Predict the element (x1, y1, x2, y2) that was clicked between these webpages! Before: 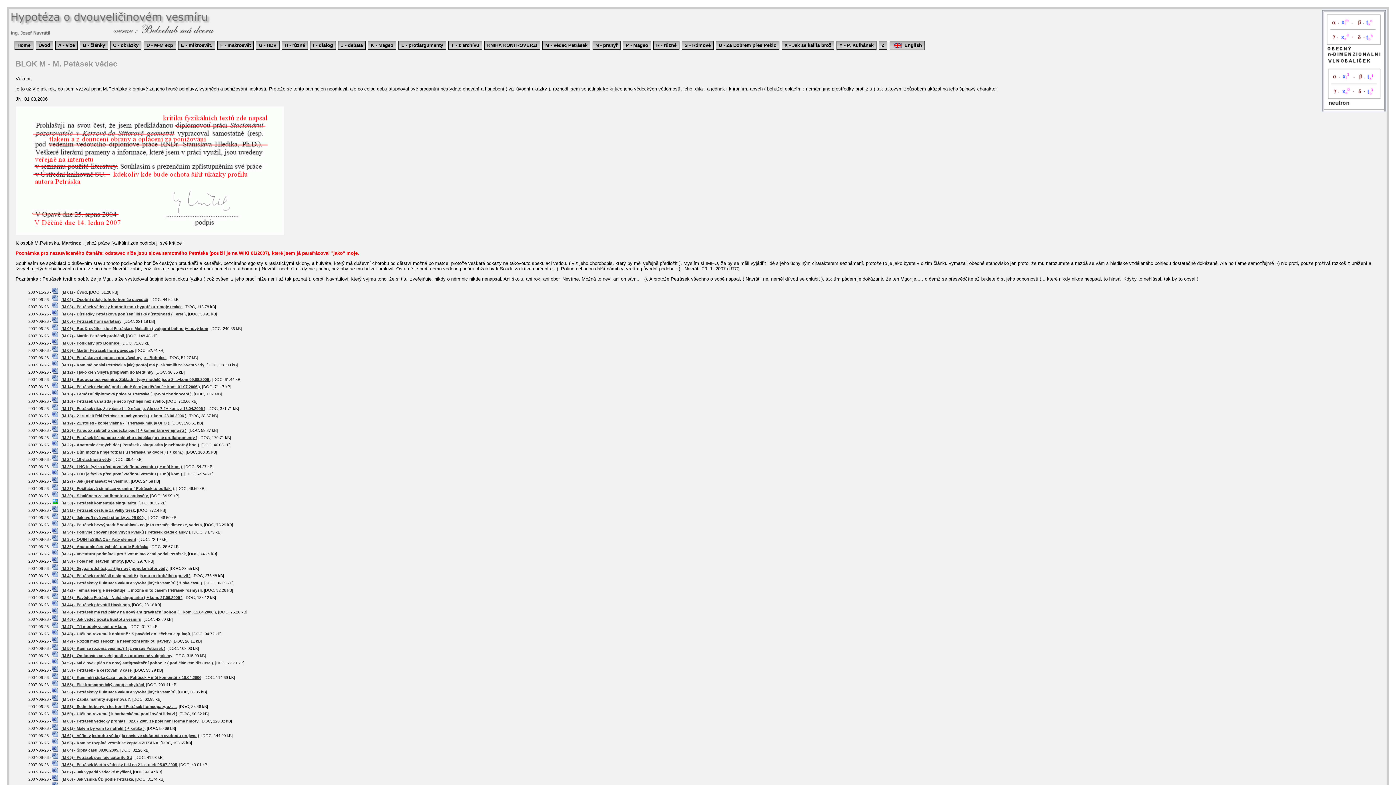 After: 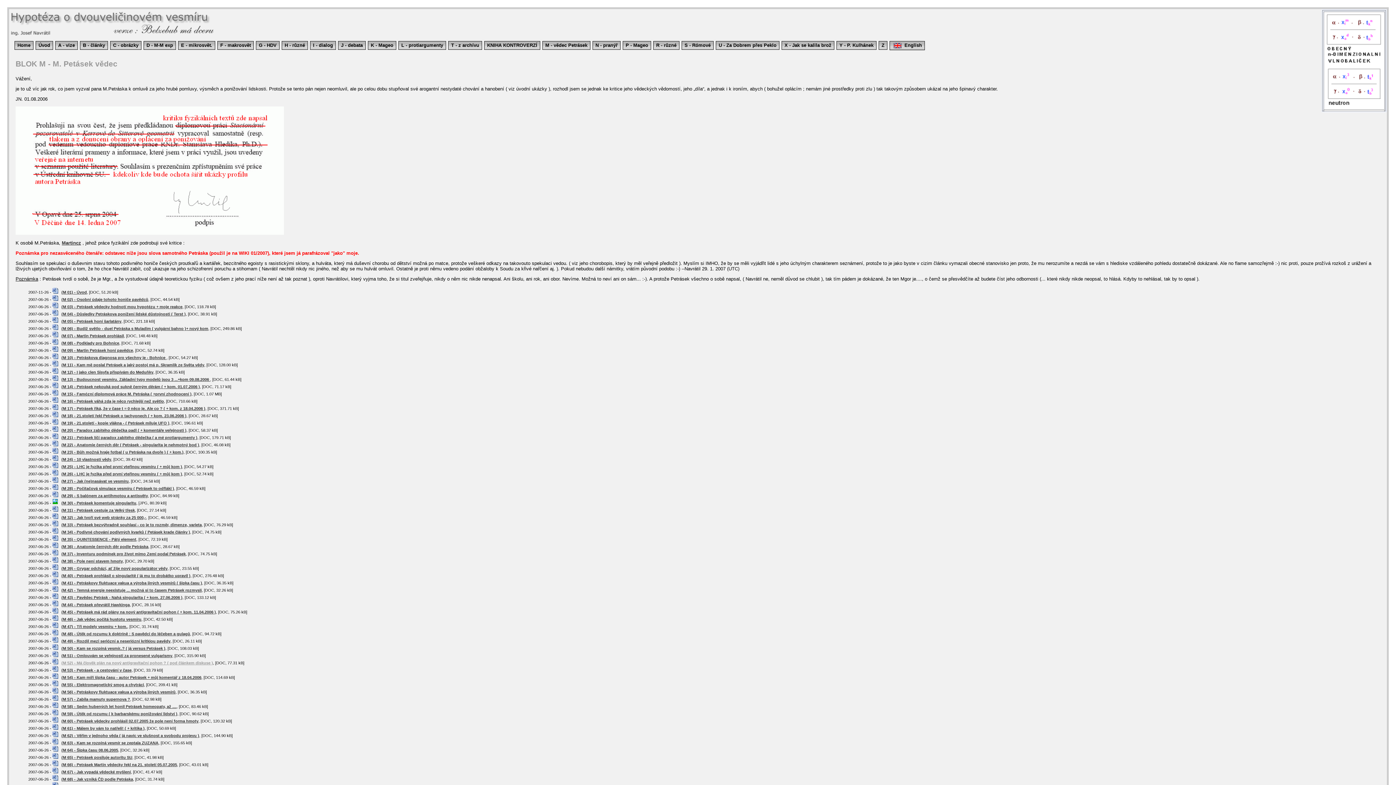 Action: label: (M 52) - Má člověk plán na nový antigravitační pohon ? ( pod článkem diskuse ) bbox: (61, 661, 213, 665)